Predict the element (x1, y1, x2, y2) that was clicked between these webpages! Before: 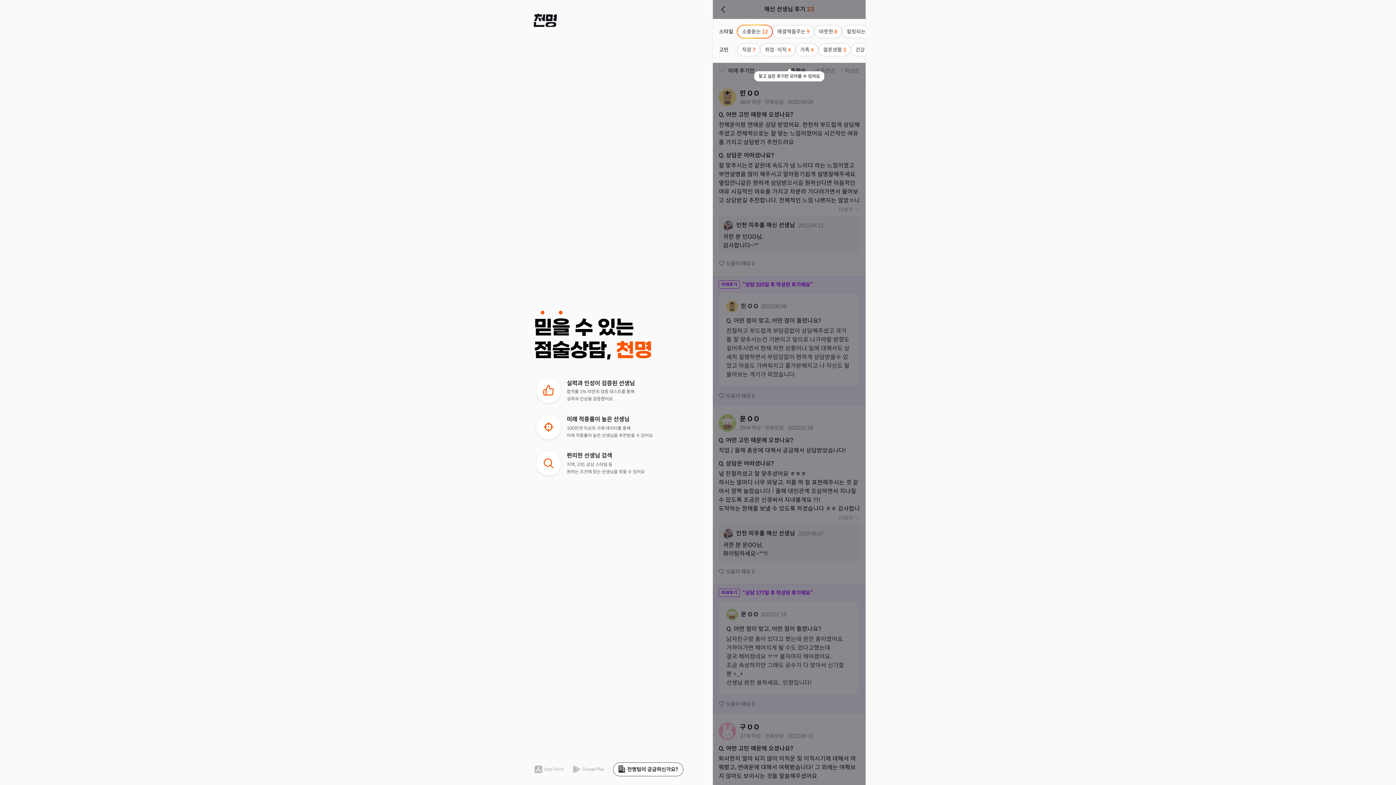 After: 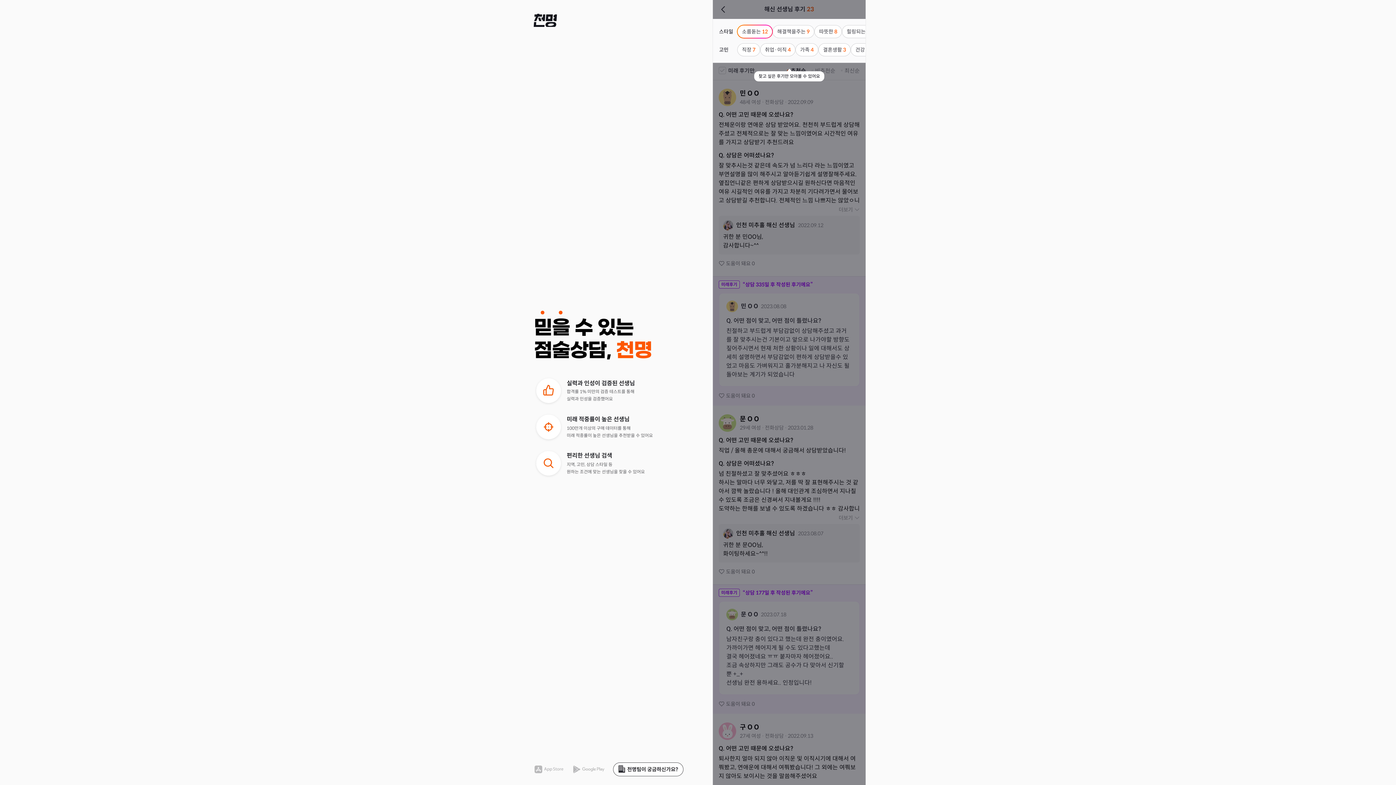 Action: bbox: (613, 762, 683, 776)